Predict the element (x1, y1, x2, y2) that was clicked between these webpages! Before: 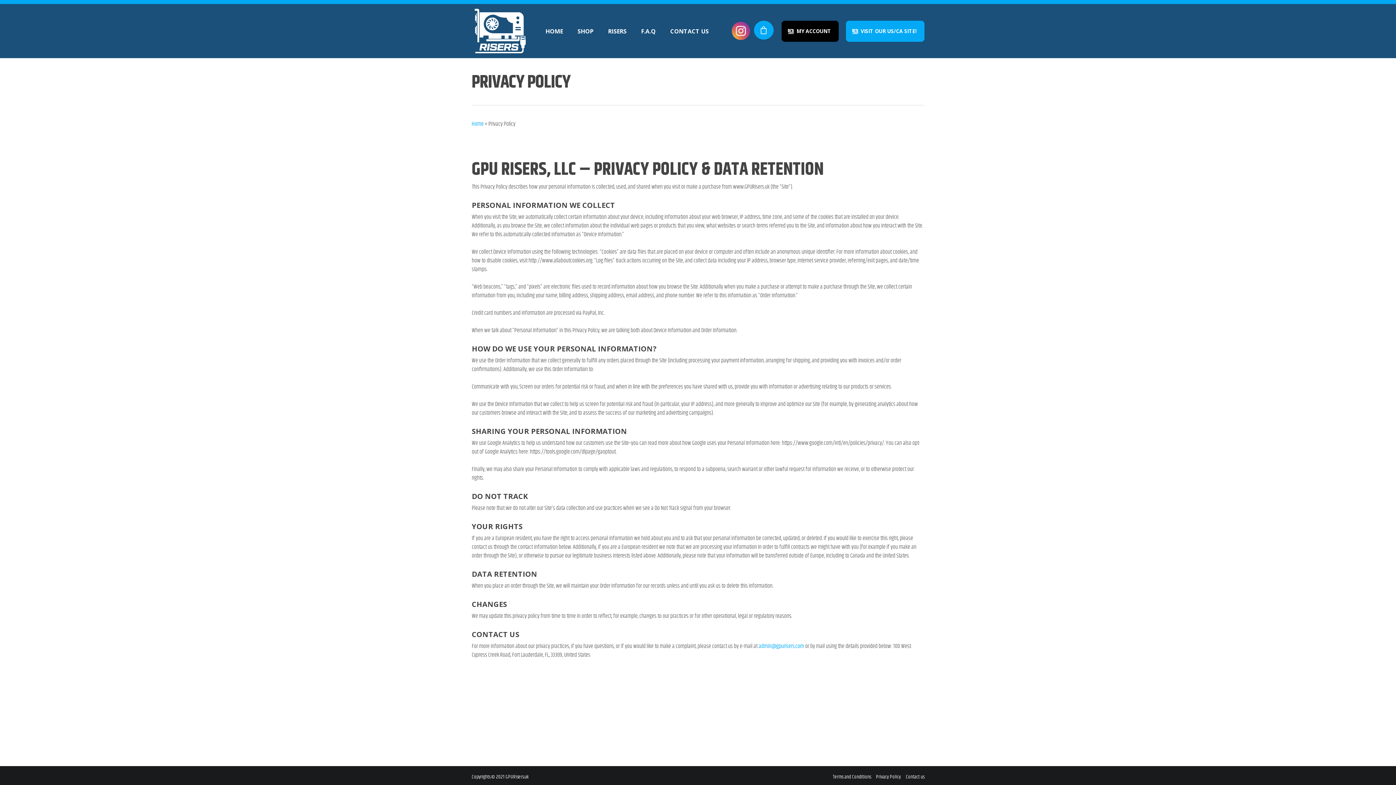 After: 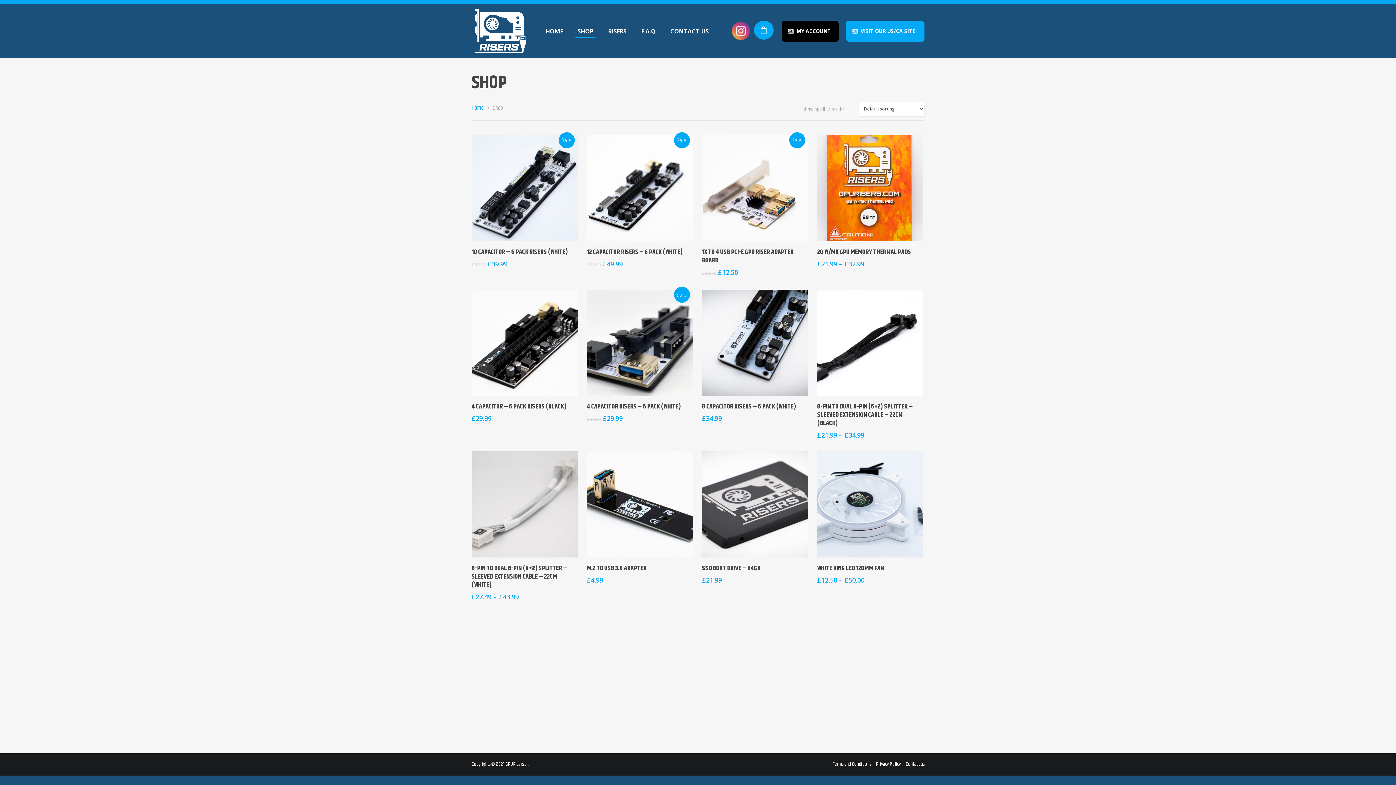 Action: label: SHOP bbox: (574, 27, 597, 35)